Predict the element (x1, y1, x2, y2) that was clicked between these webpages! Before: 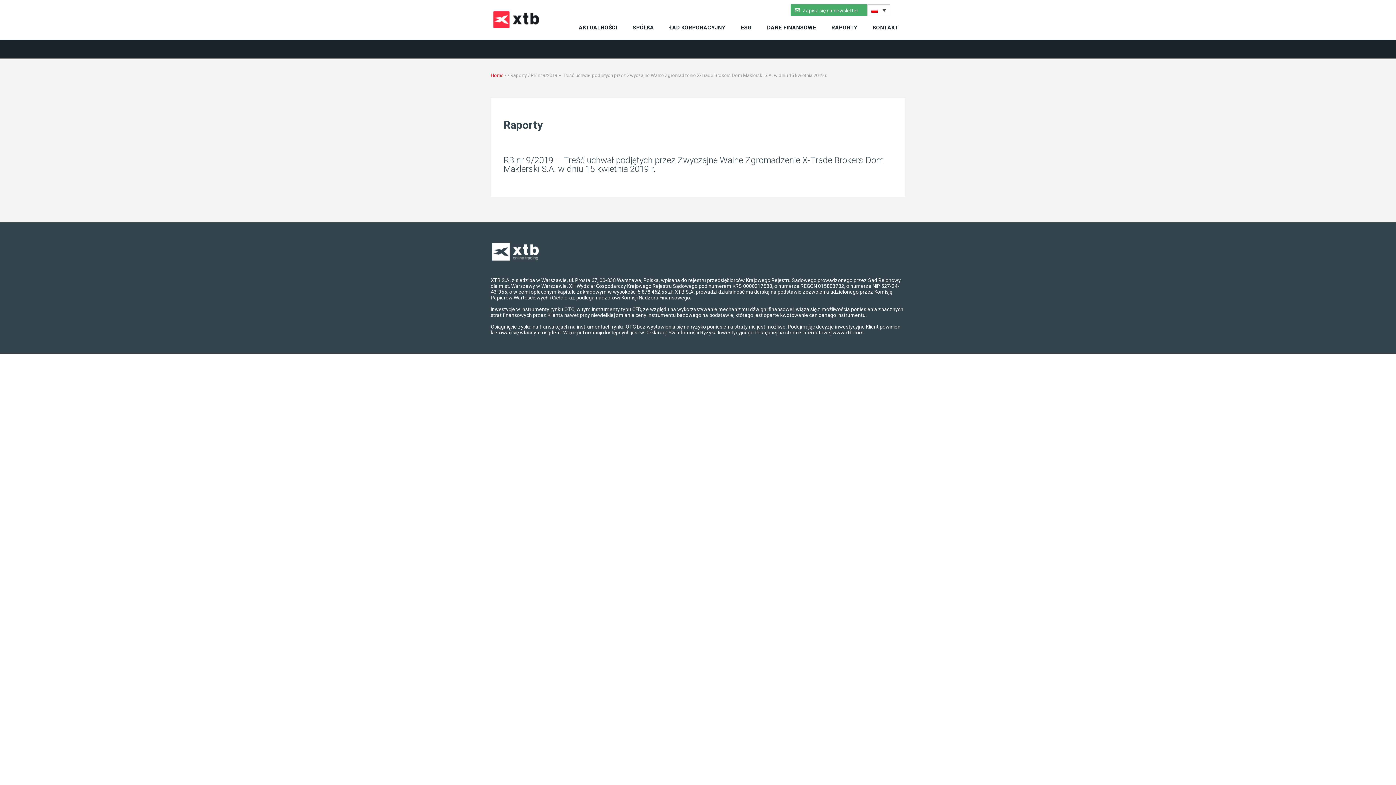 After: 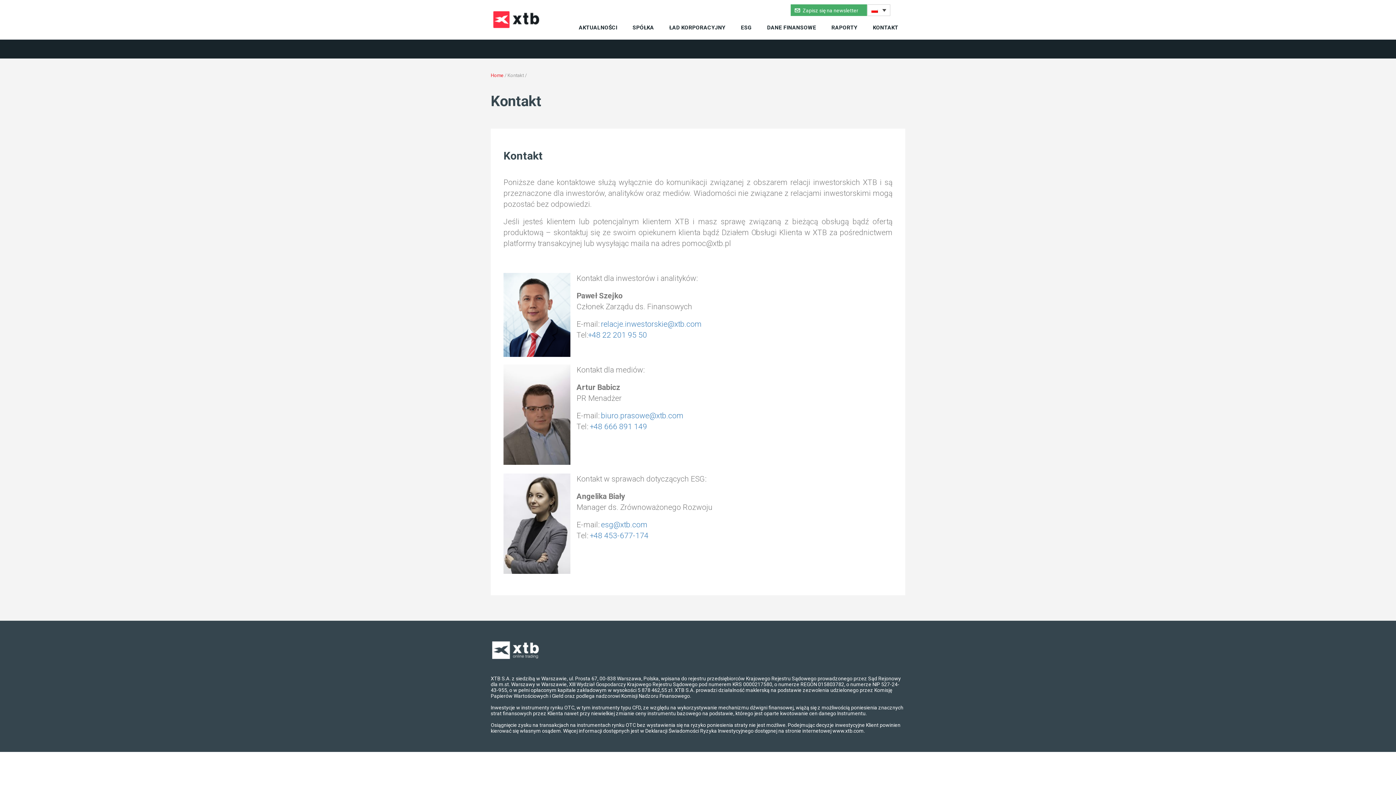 Action: label: KONTAKT bbox: (867, 16, 904, 39)